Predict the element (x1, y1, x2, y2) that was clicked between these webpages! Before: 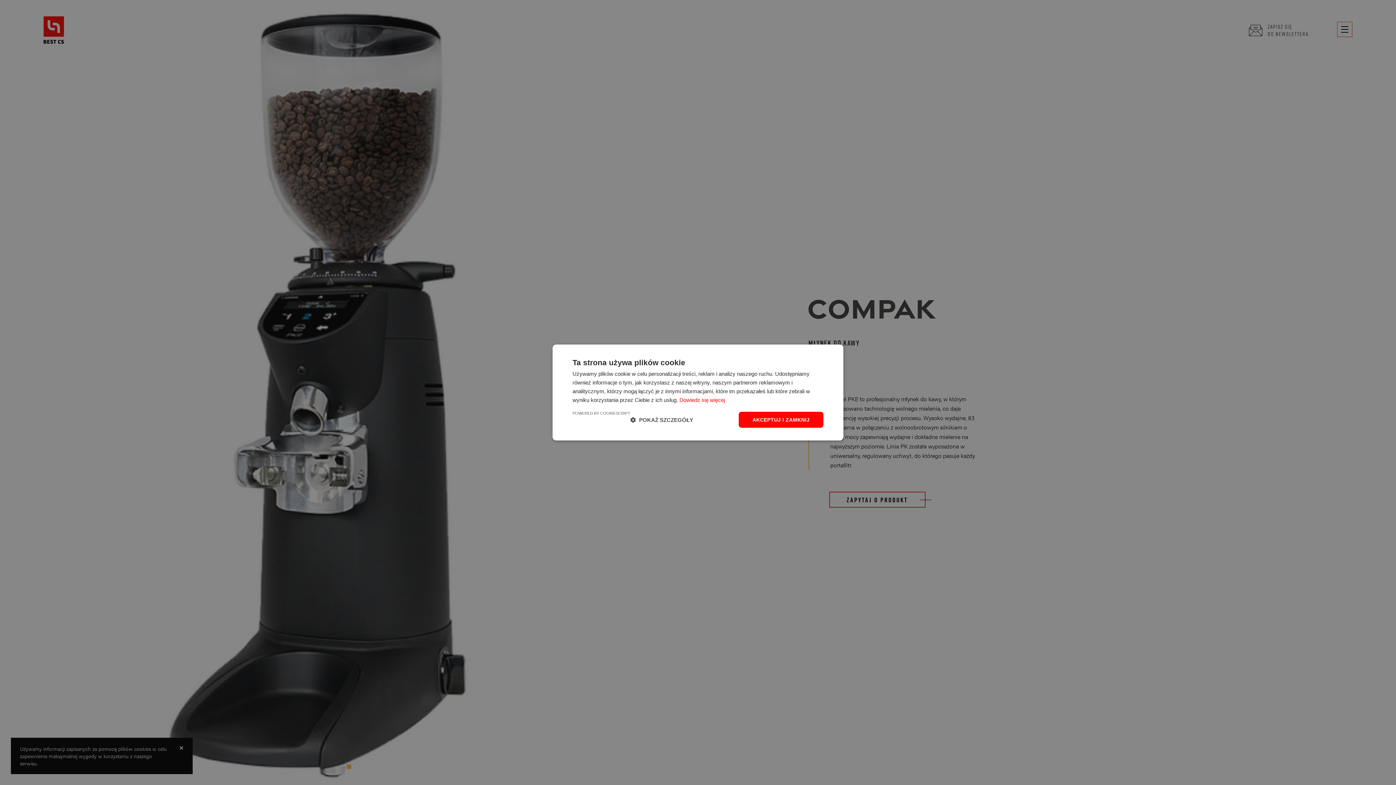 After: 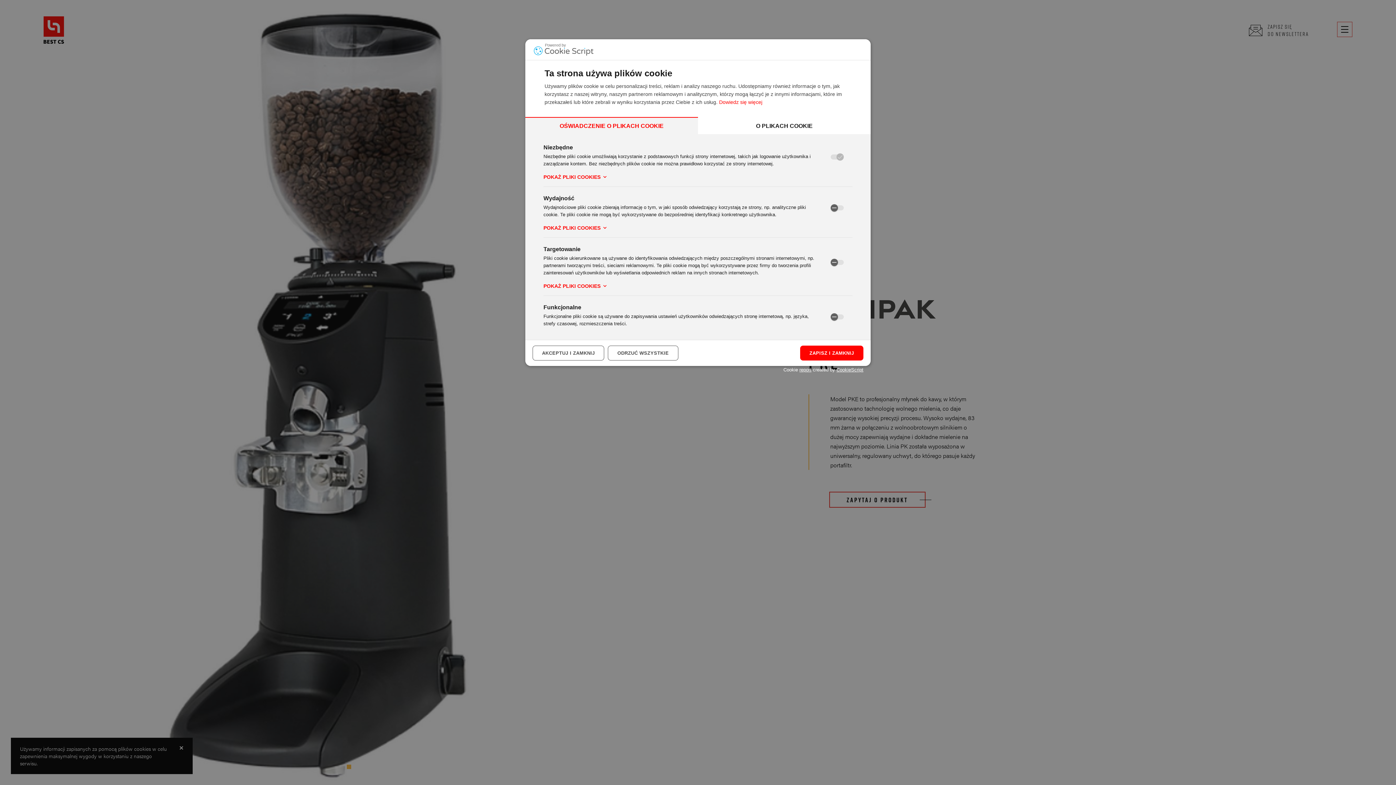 Action: label:  POKAŻ SZCZEGÓŁY bbox: (630, 416, 693, 423)